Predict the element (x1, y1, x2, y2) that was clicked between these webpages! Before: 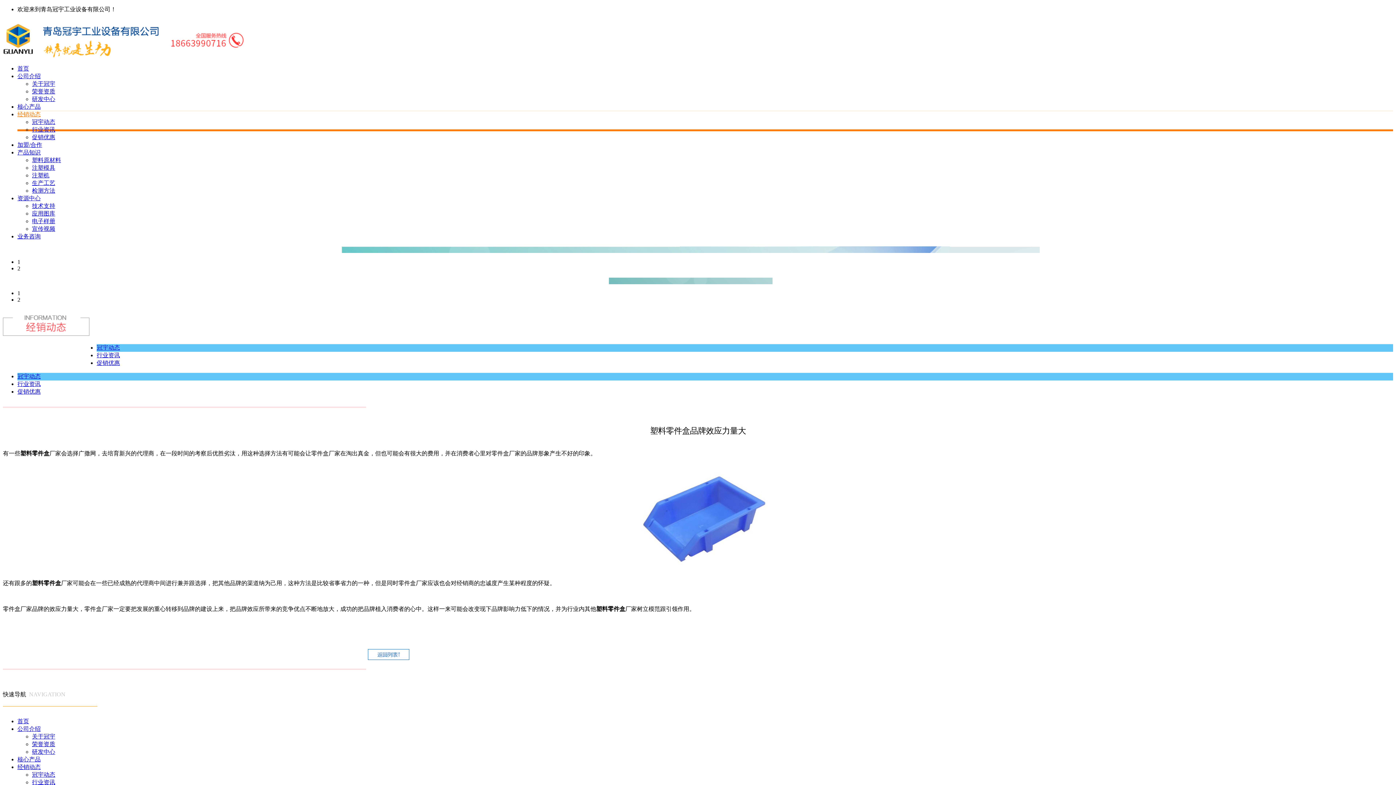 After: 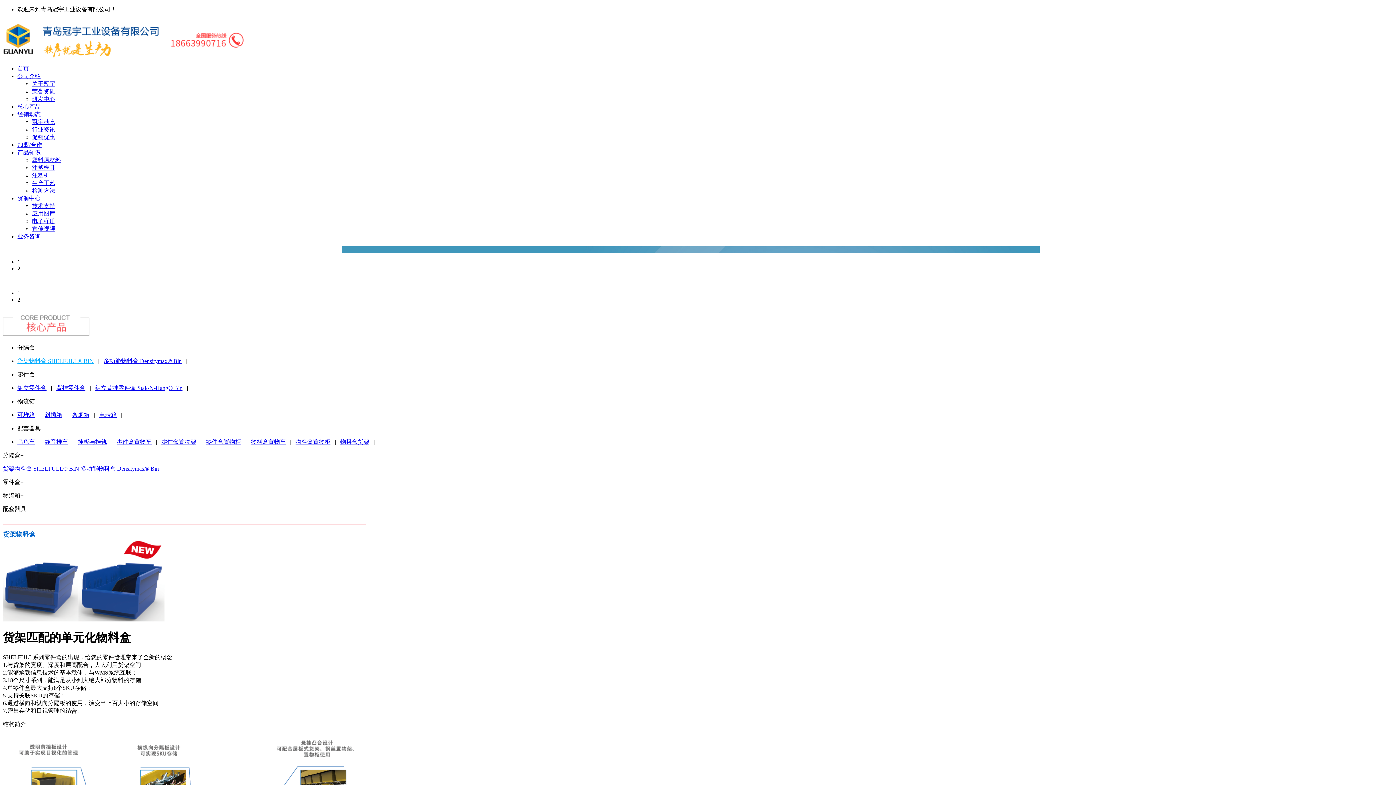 Action: bbox: (17, 756, 40, 762) label: 核心产品